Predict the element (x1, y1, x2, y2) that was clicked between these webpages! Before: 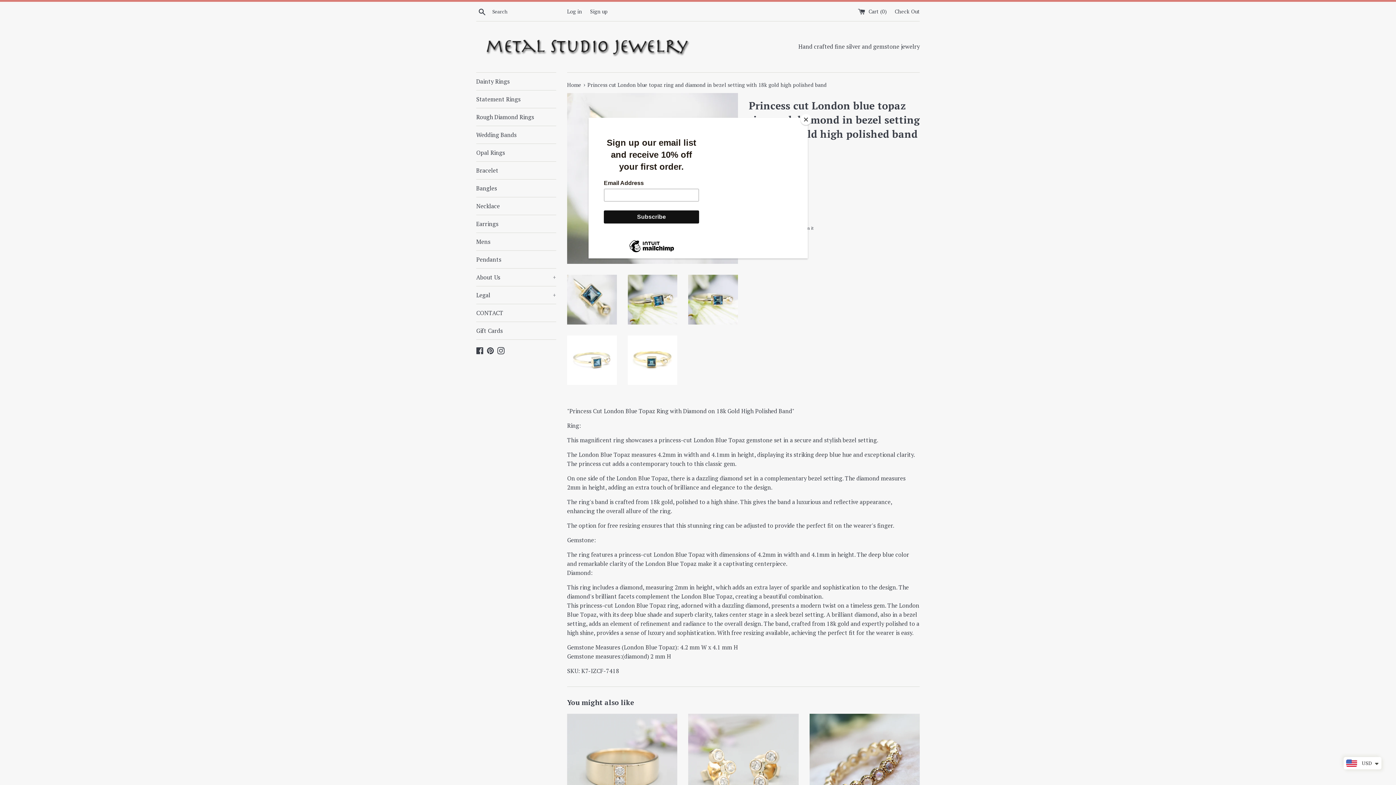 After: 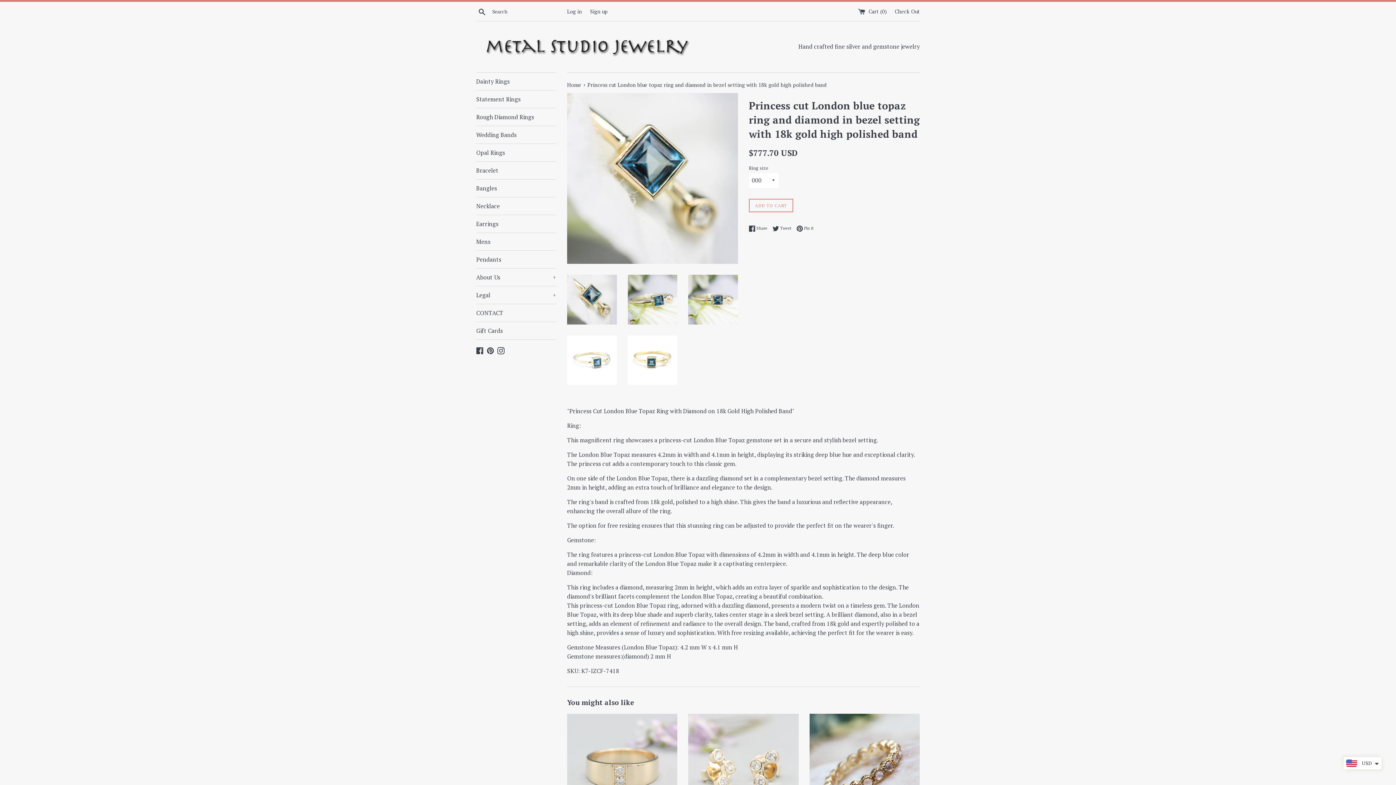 Action: label: Close bbox: (800, 114, 811, 125)